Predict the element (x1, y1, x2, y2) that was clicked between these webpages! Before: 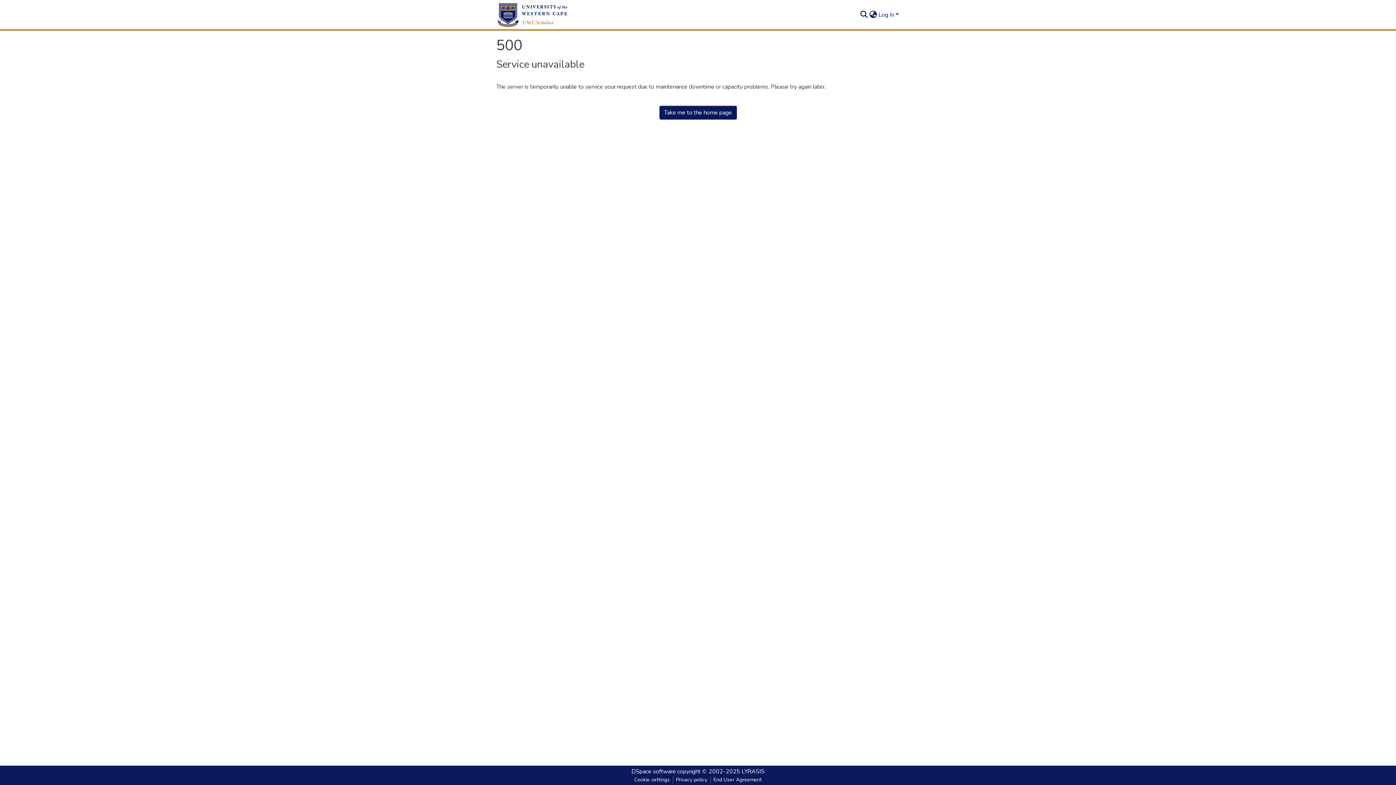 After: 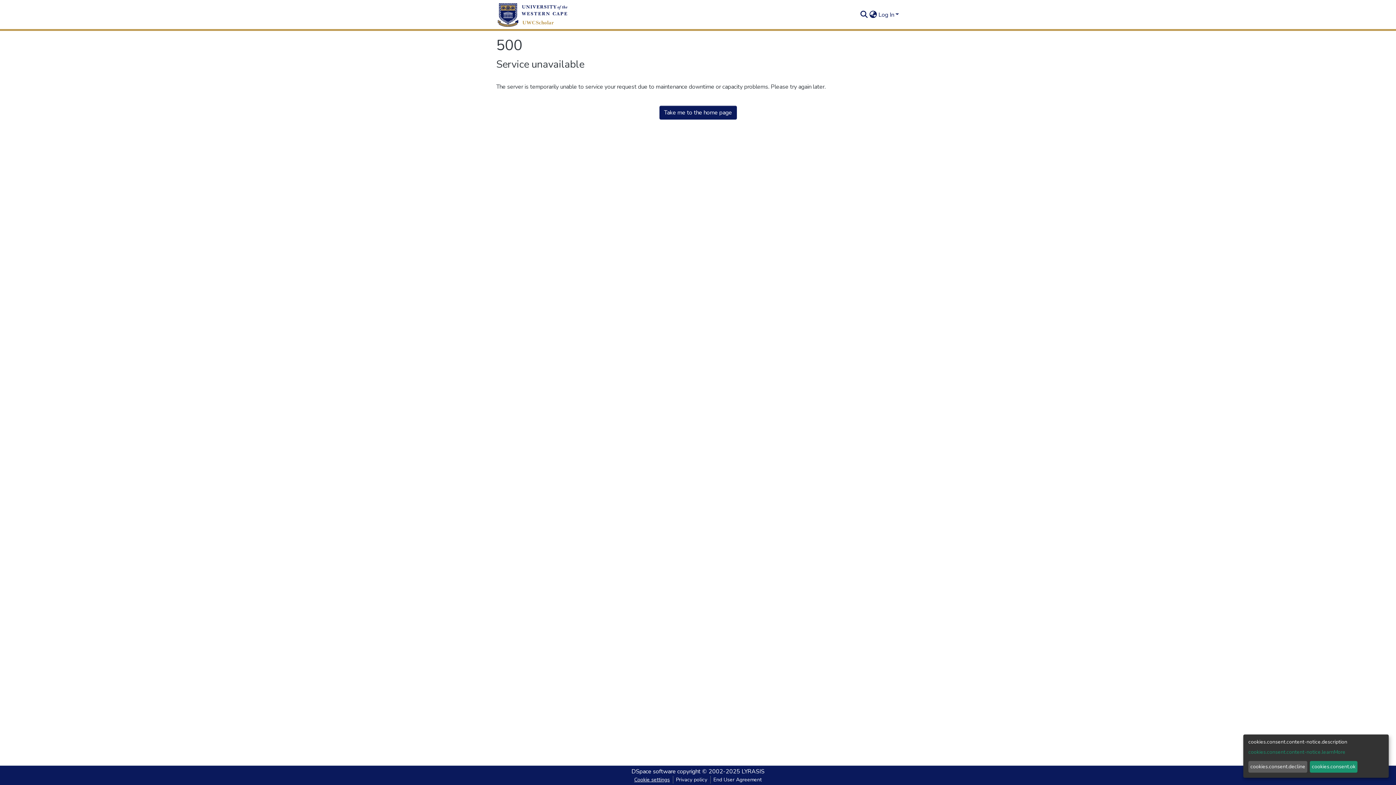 Action: bbox: (631, 776, 672, 784) label: Cookie settings